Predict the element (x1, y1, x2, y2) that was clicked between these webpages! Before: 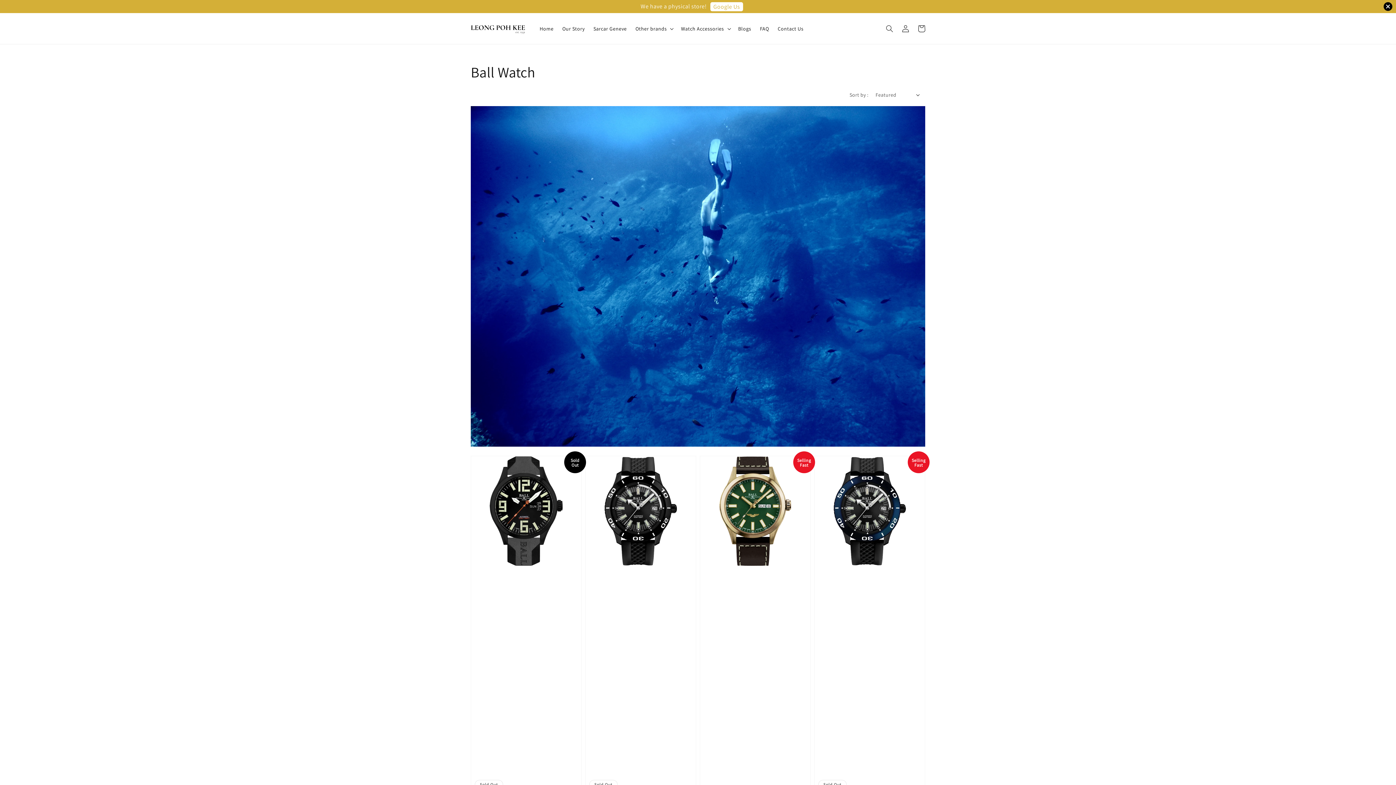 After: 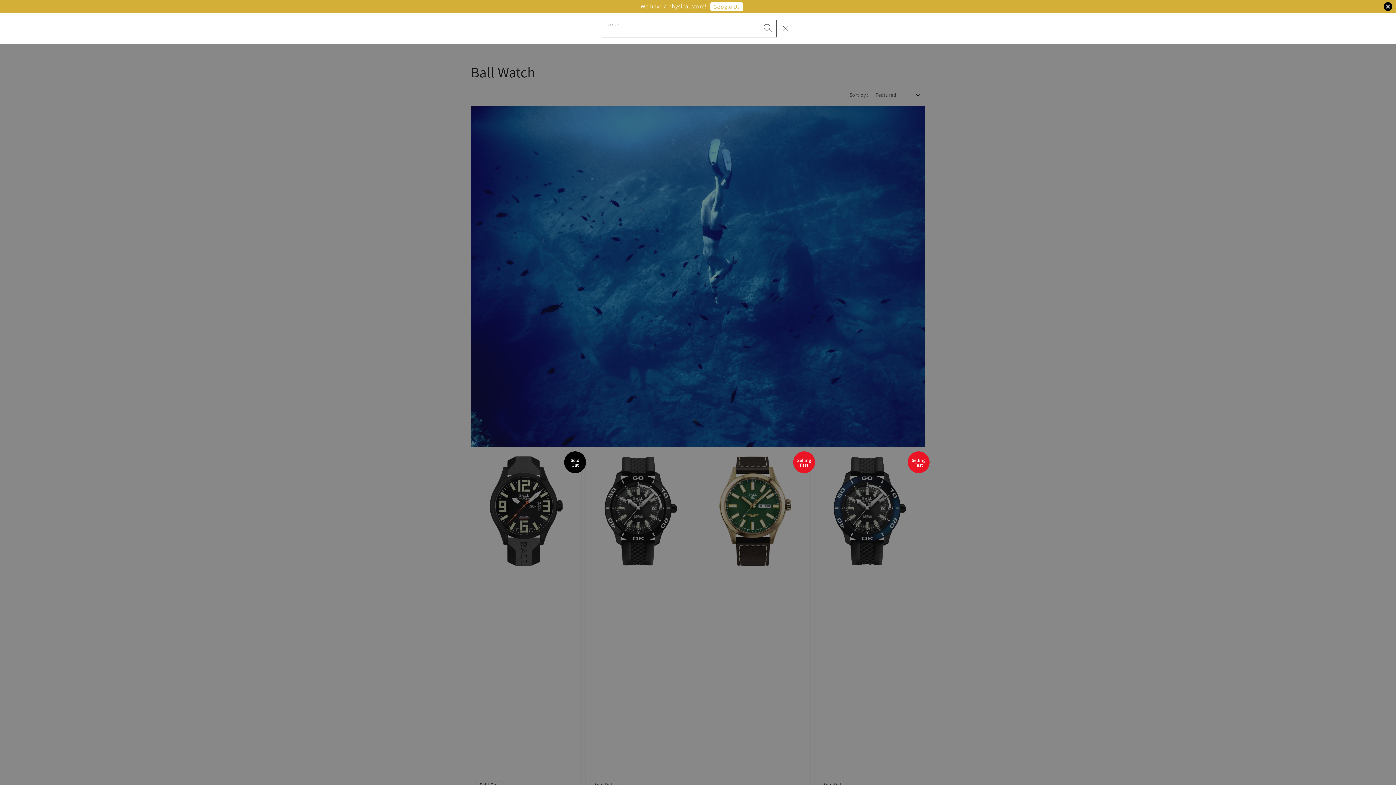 Action: label: Search bbox: (881, 20, 897, 36)